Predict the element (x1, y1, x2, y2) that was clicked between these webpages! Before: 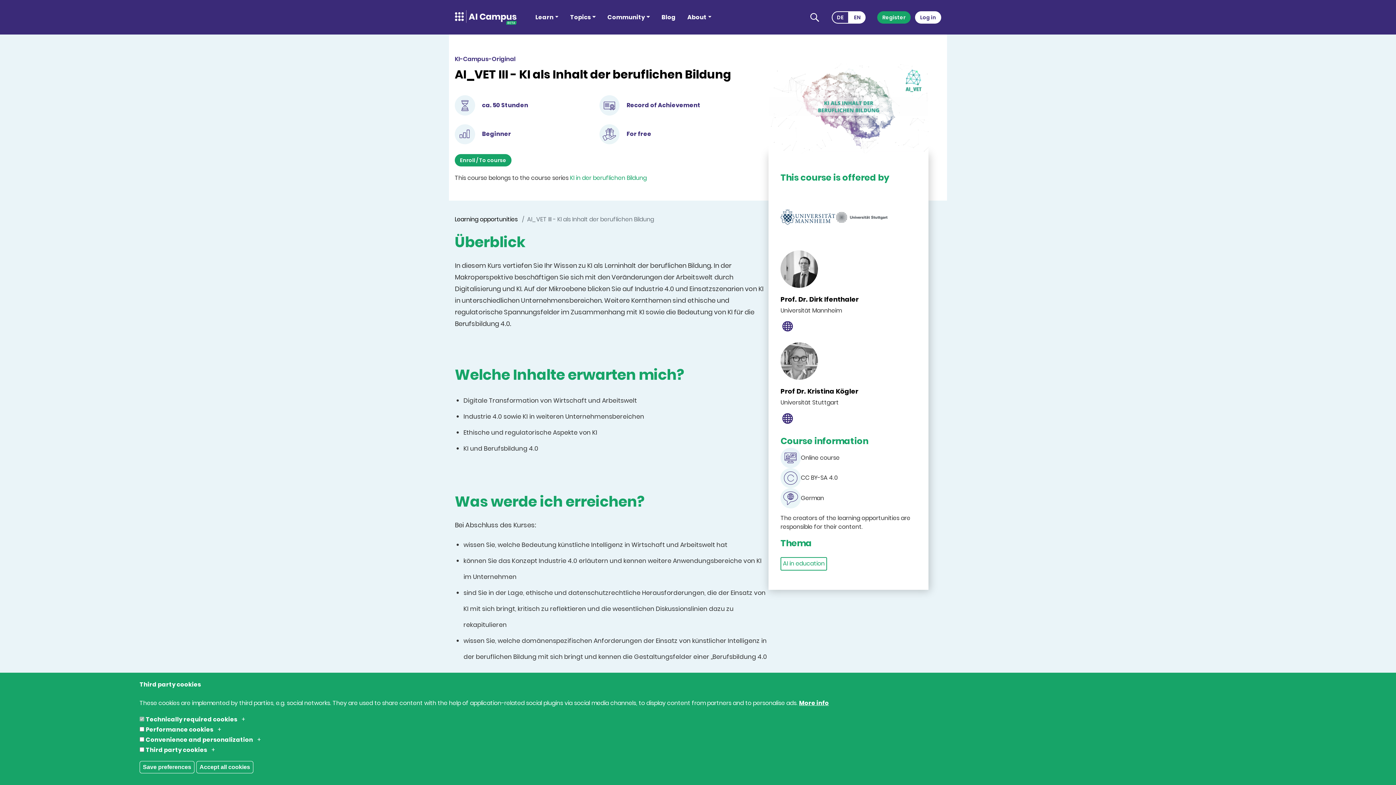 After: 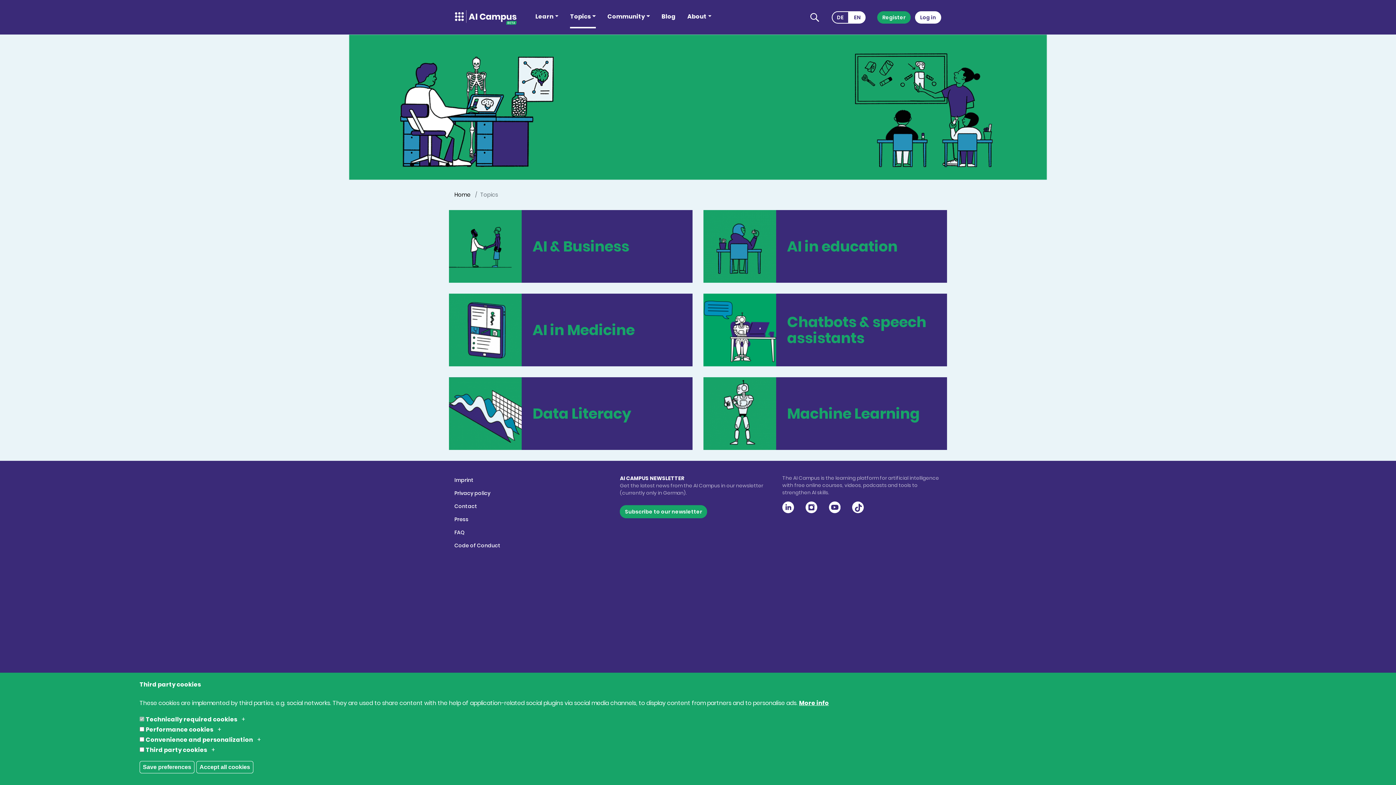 Action: bbox: (570, 6, 596, 27) label: Topics